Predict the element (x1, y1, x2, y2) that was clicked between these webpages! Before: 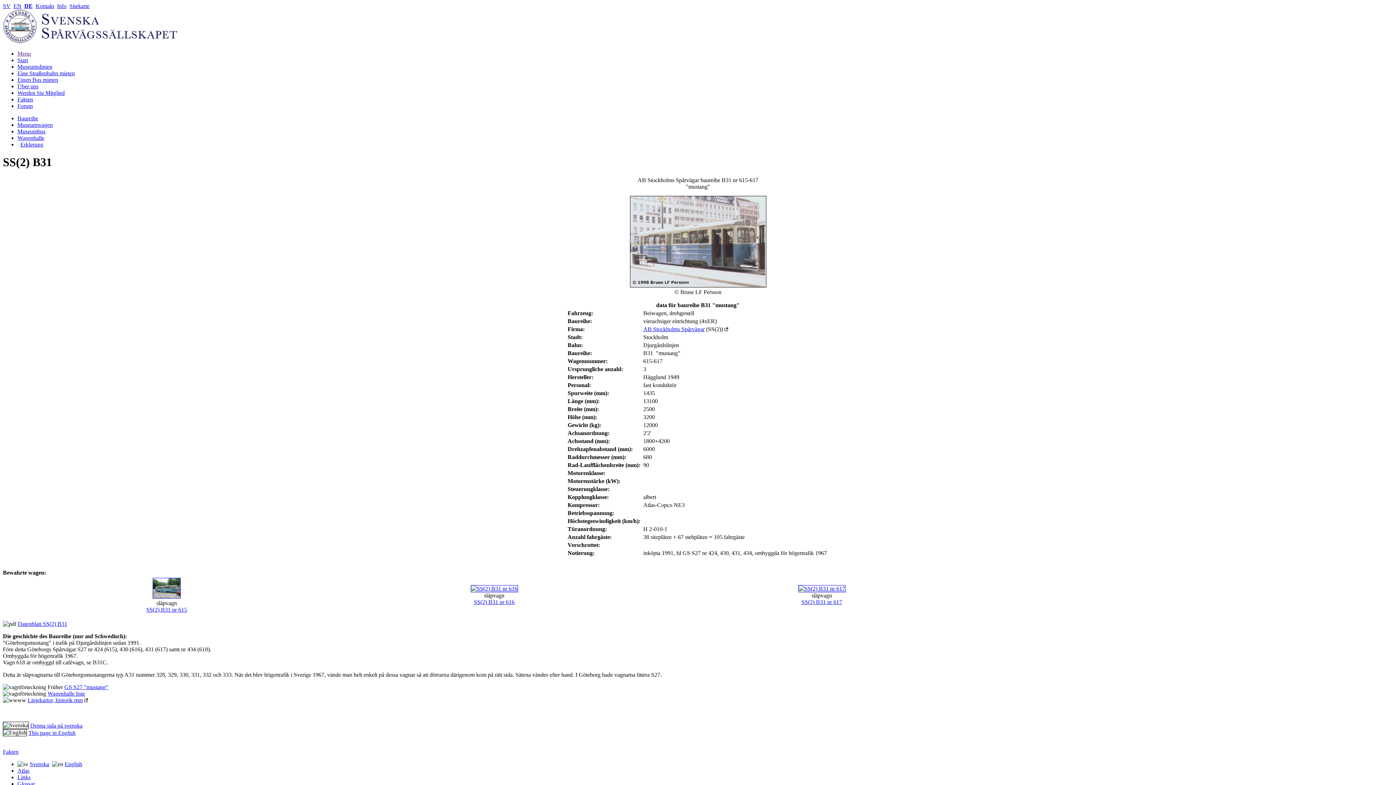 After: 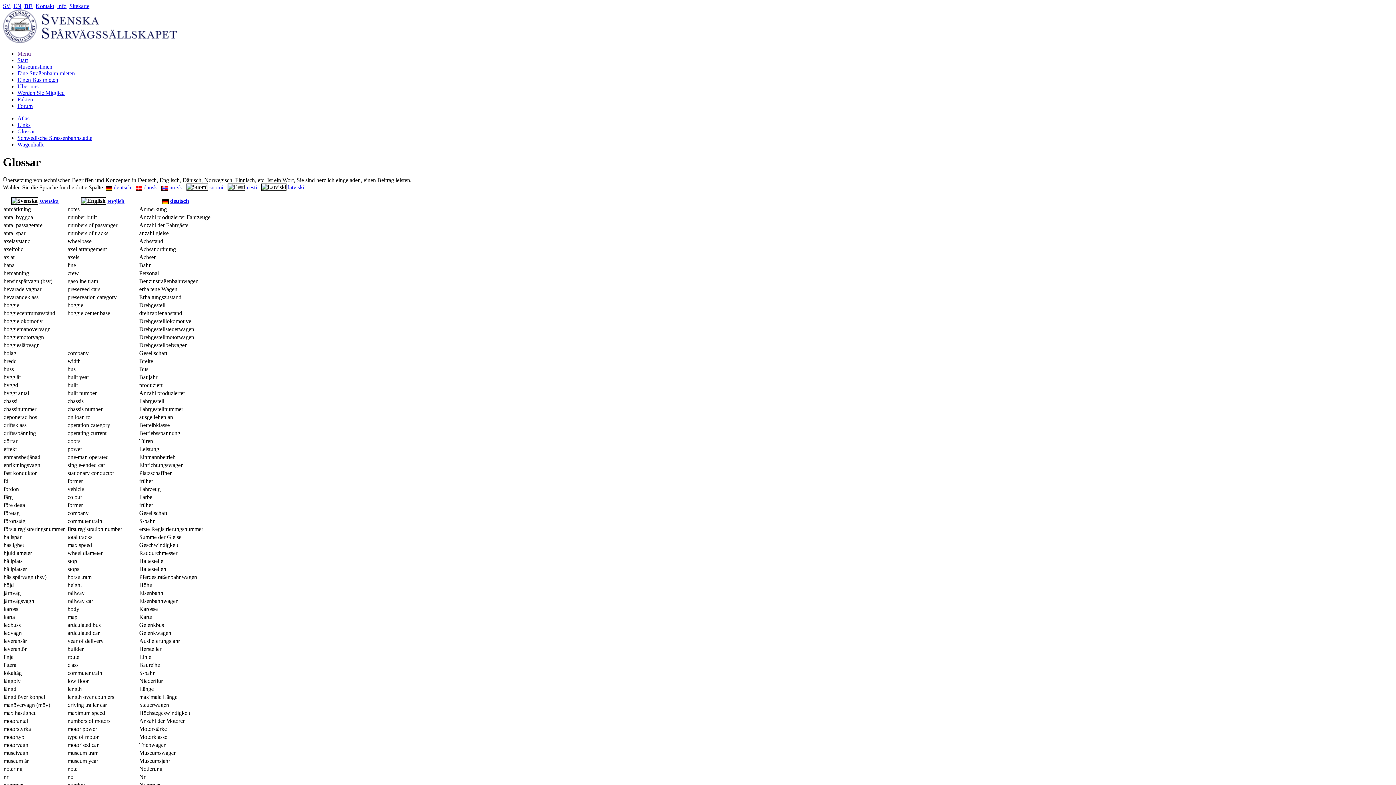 Action: bbox: (17, 781, 34, 787) label: Glossar